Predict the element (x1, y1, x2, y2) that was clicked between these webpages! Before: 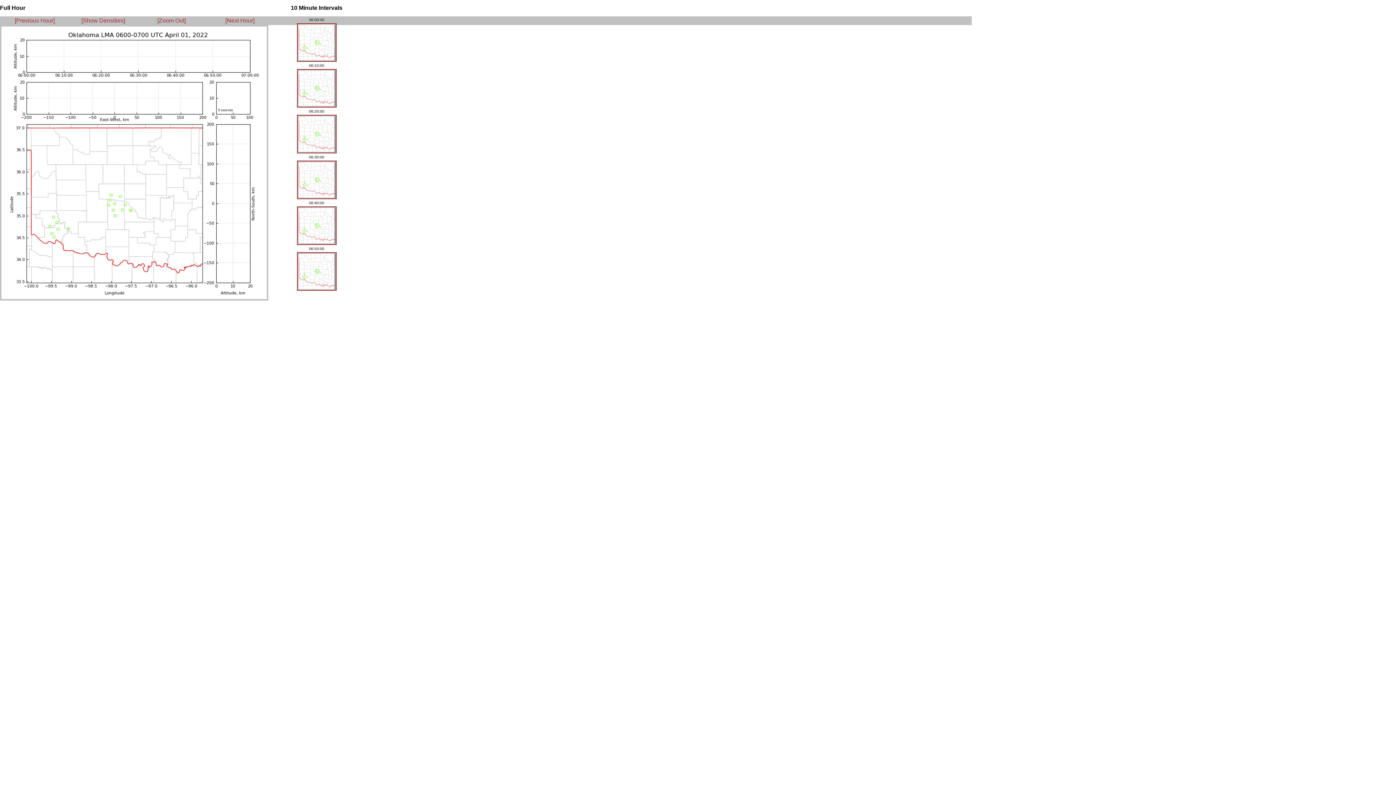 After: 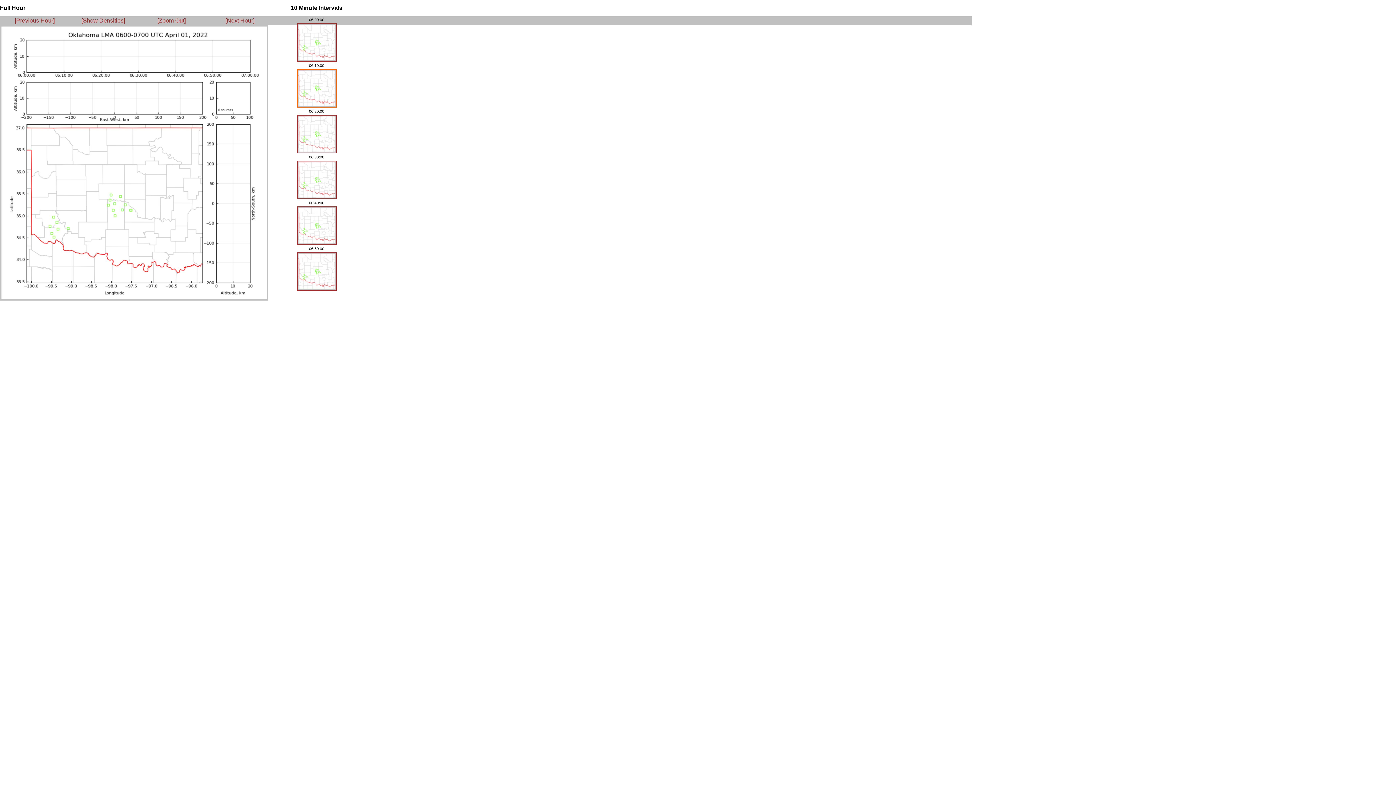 Action: bbox: (296, 103, 336, 108)